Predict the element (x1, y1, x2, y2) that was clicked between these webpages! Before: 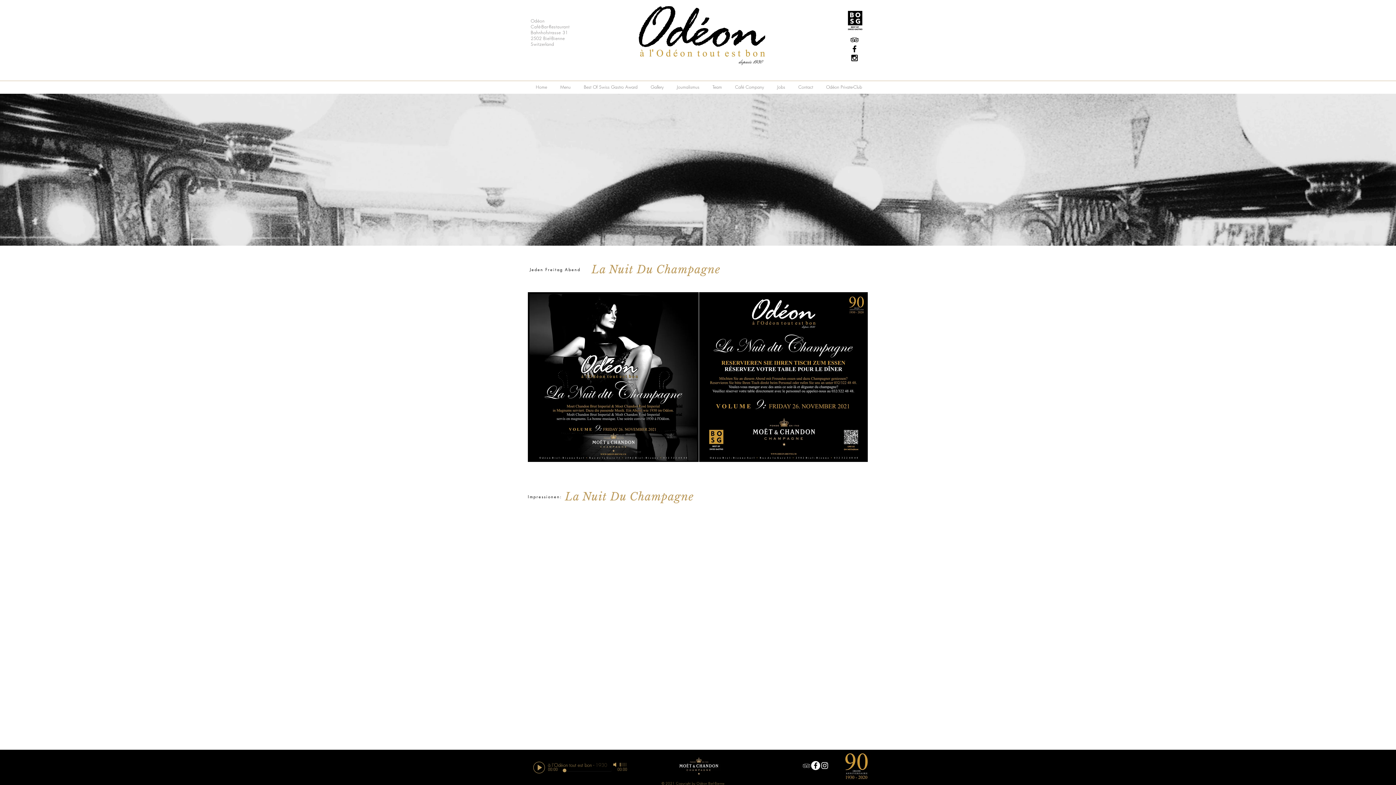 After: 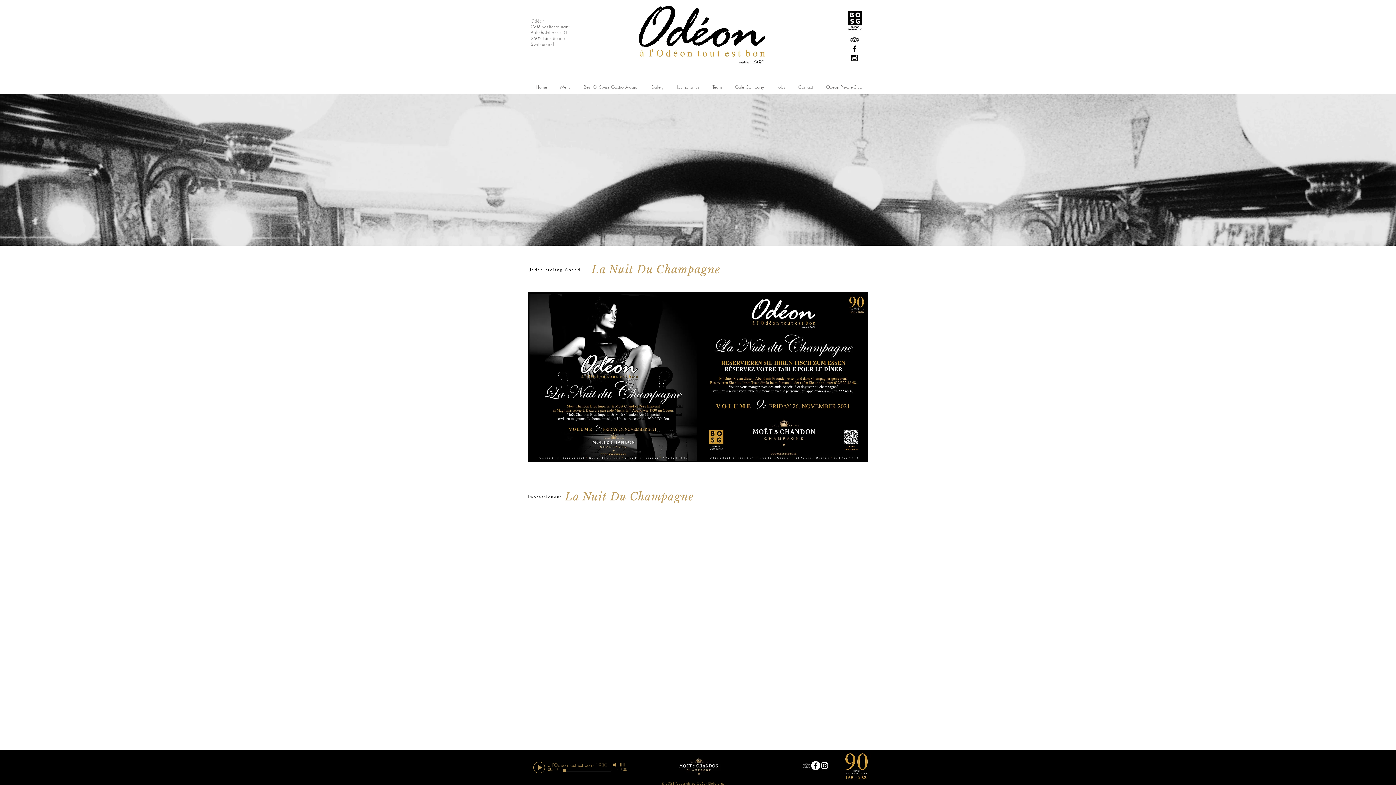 Action: label: Play bbox: (534, 764, 543, 771)